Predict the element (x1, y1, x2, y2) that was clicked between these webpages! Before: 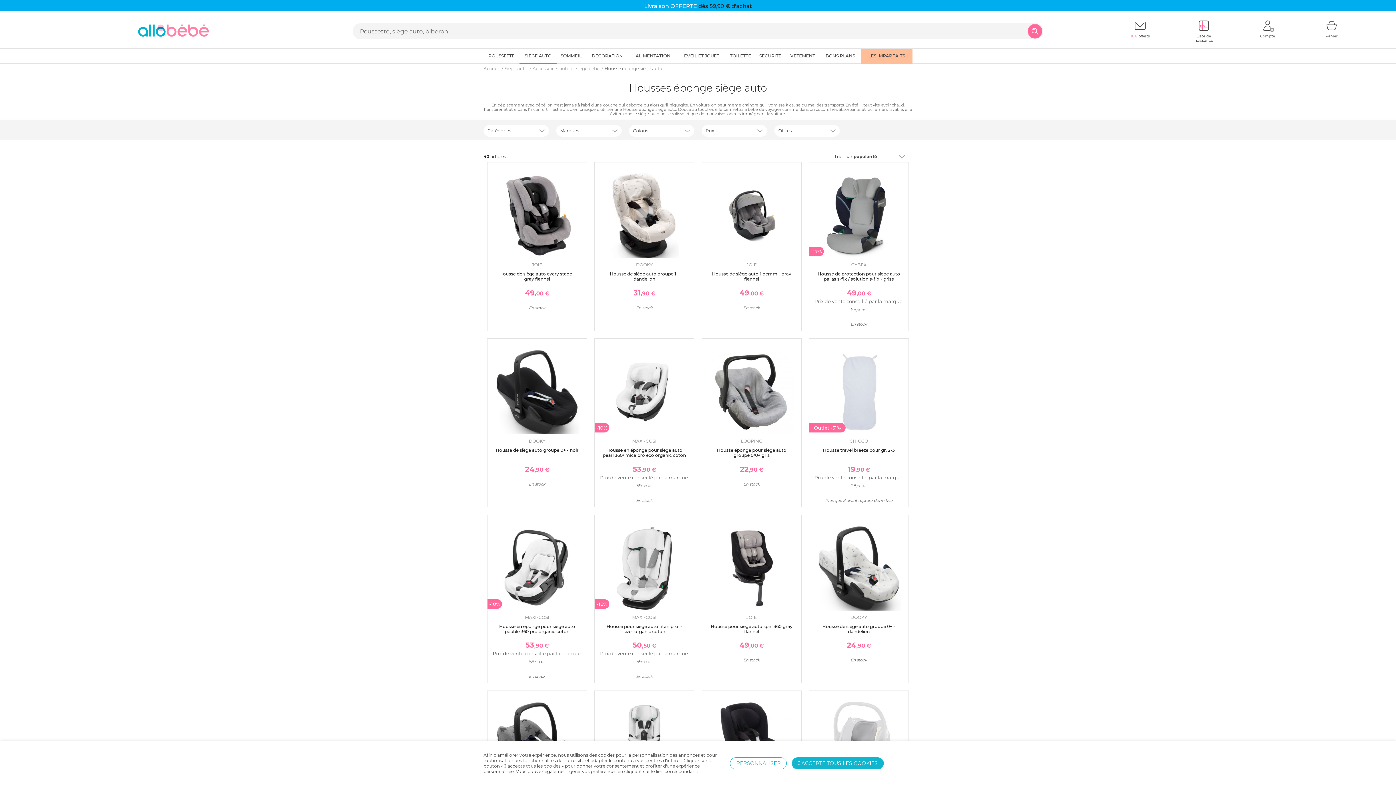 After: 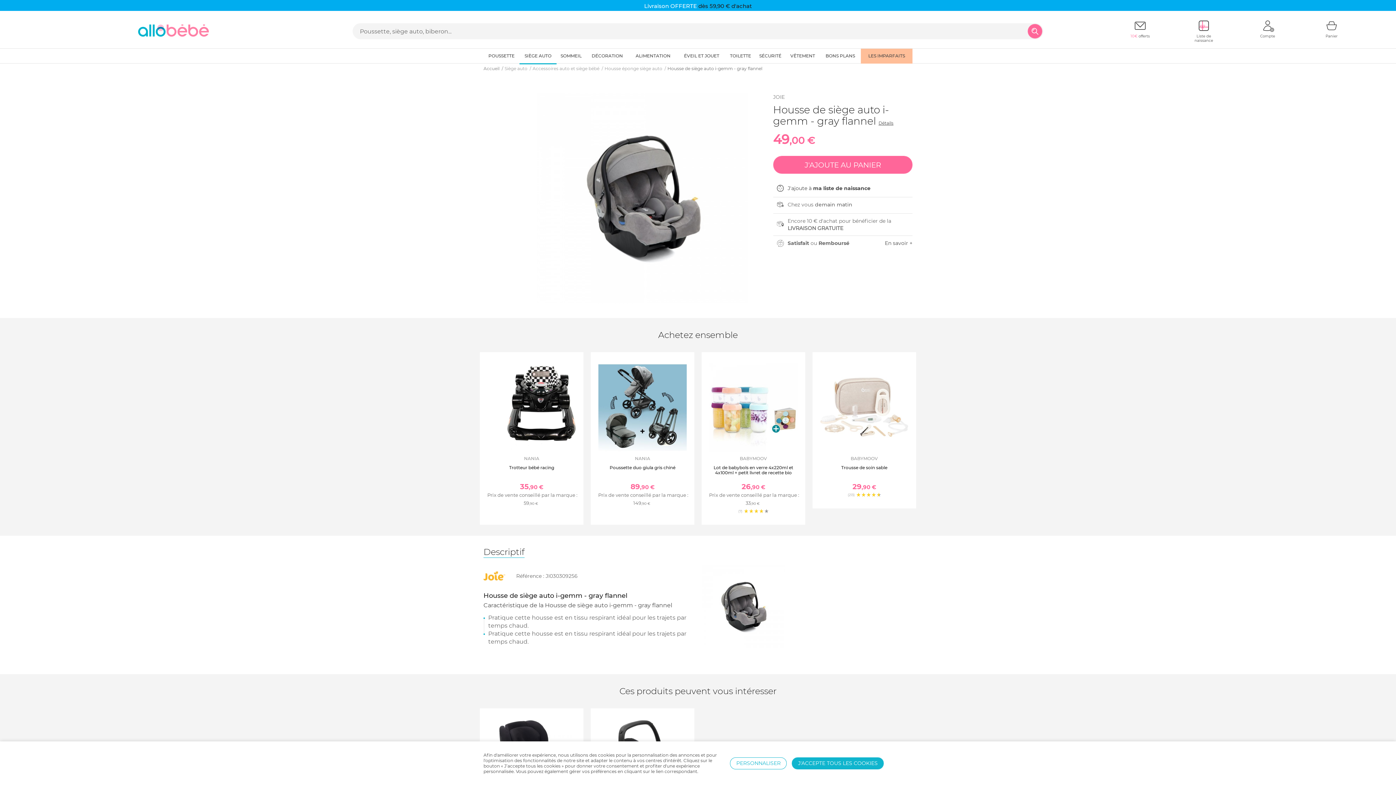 Action: bbox: (712, 271, 791, 281) label: Housse de siège auto i-gemm - gray flannel